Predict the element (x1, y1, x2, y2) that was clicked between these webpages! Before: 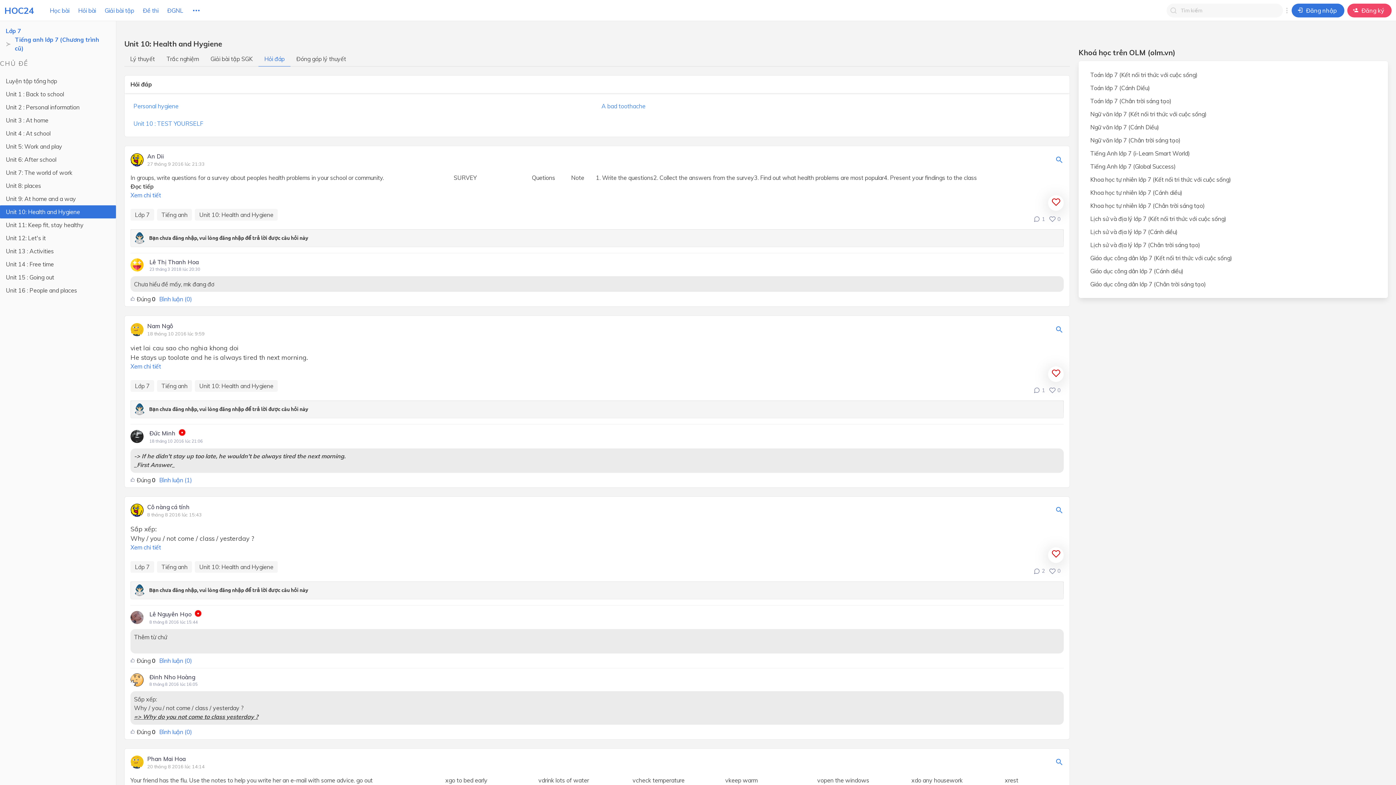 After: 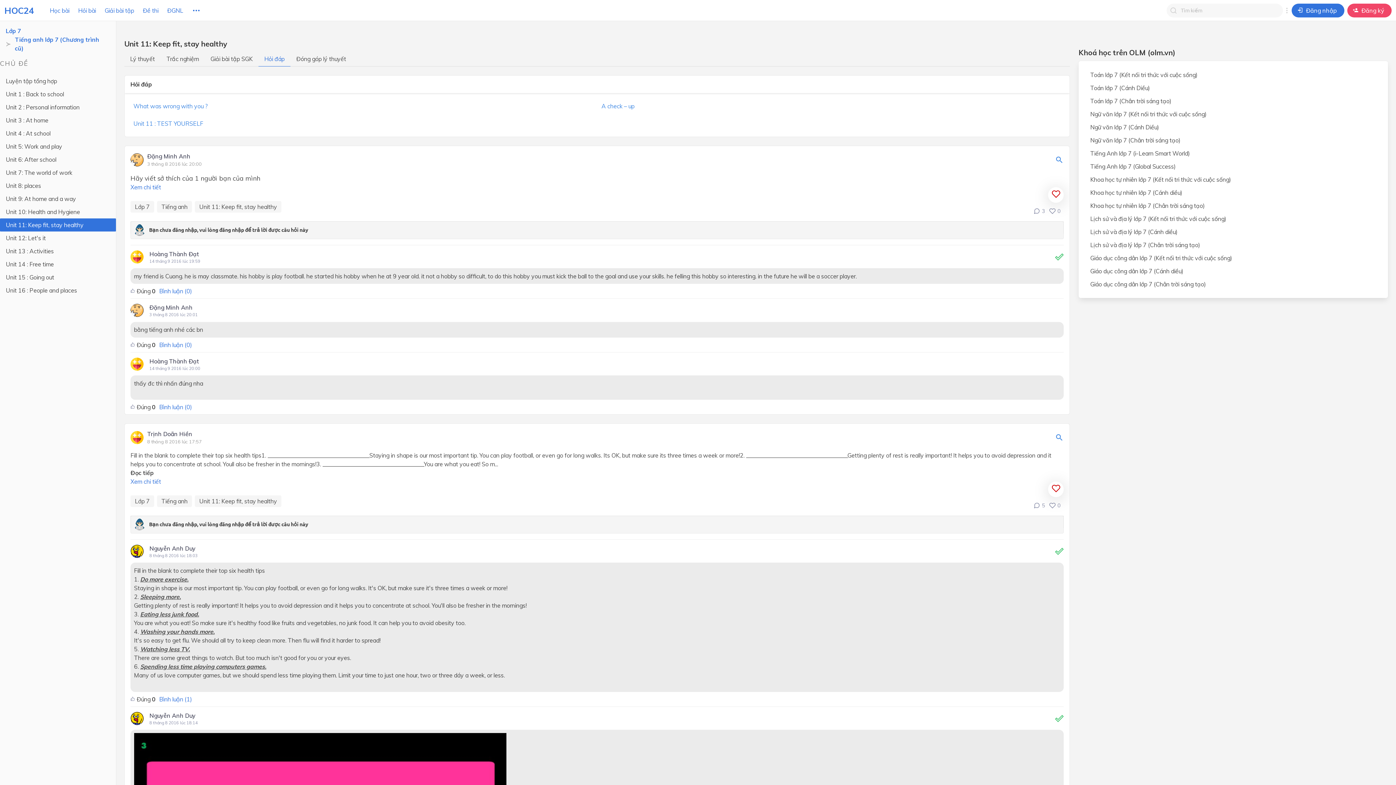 Action: bbox: (0, 218, 116, 231) label: Unit 11: Keep fit, stay healthy